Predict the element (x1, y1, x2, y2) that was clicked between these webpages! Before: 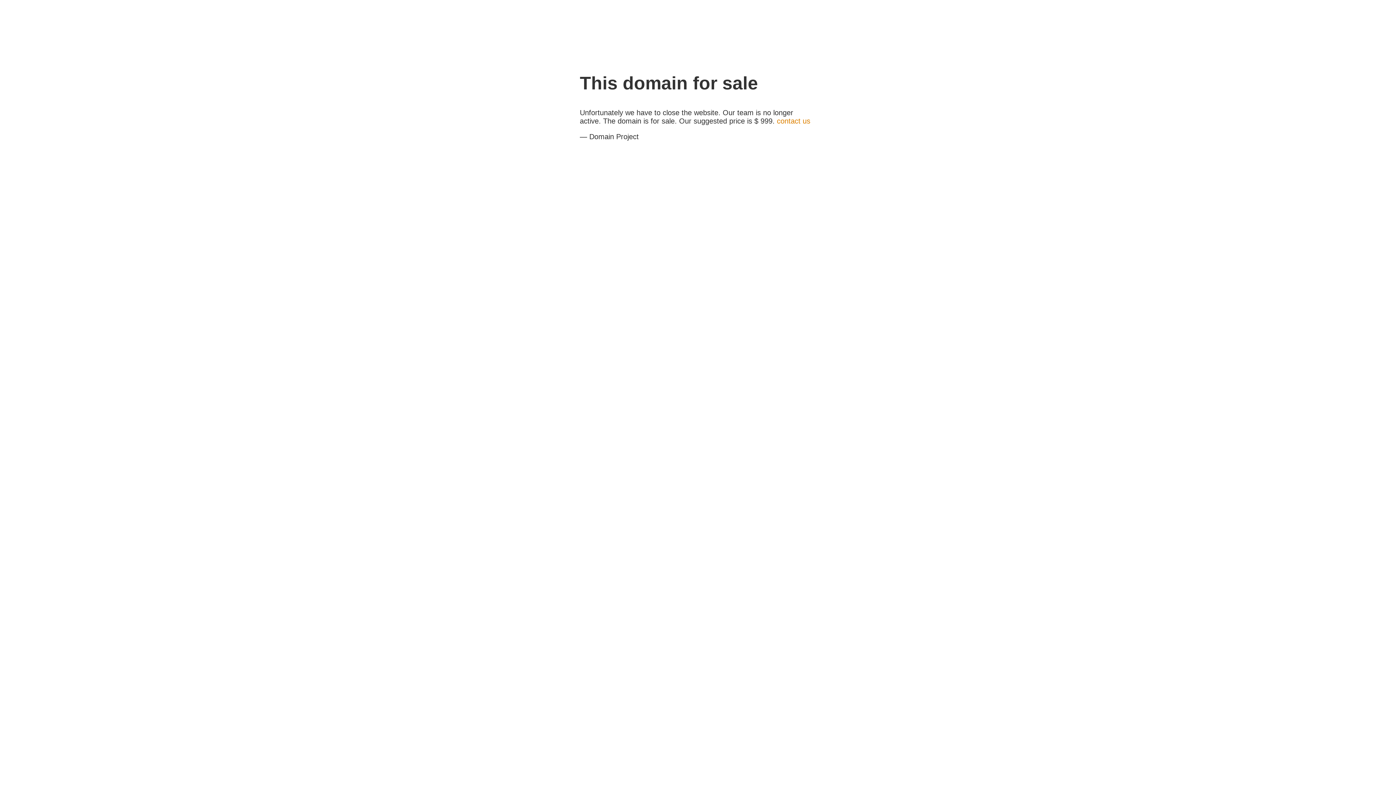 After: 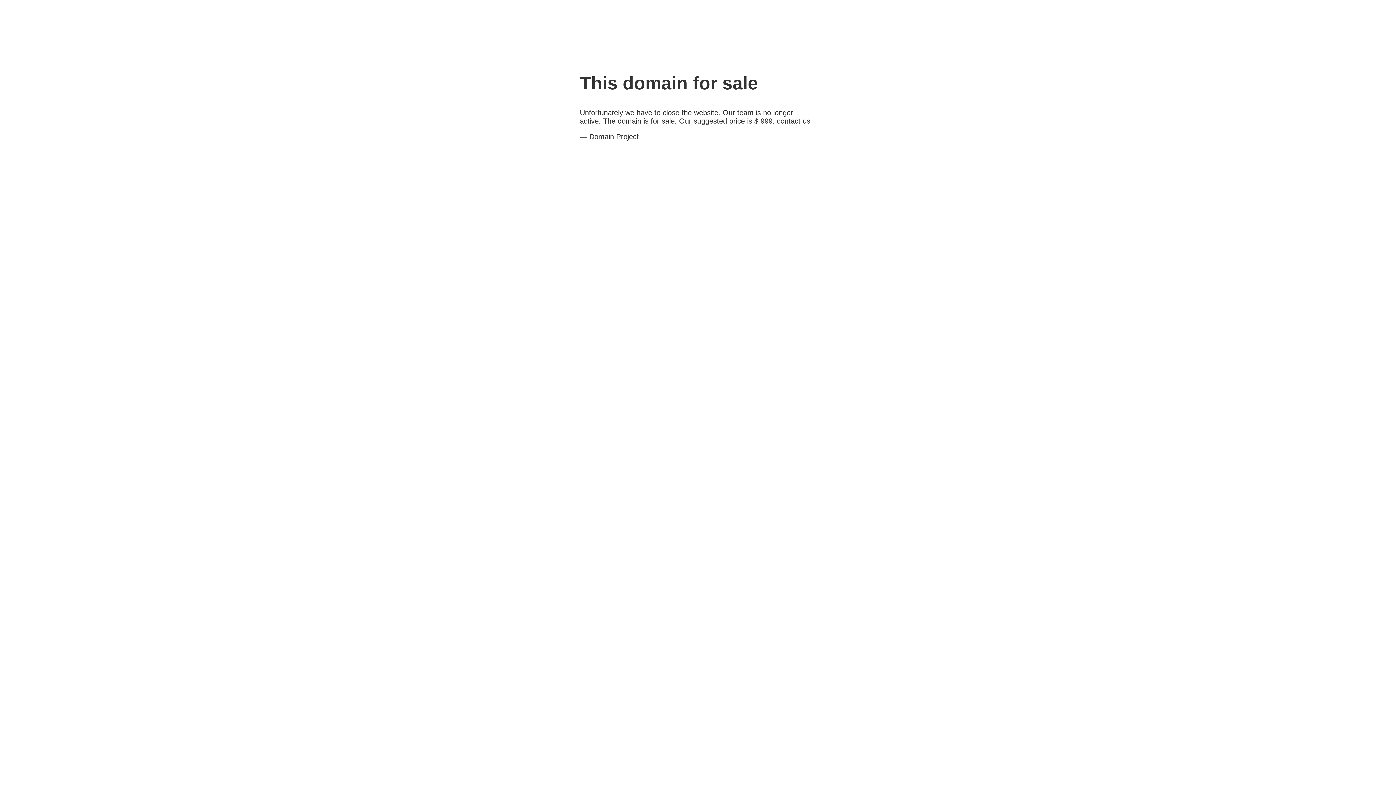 Action: bbox: (777, 117, 810, 125) label: contact us